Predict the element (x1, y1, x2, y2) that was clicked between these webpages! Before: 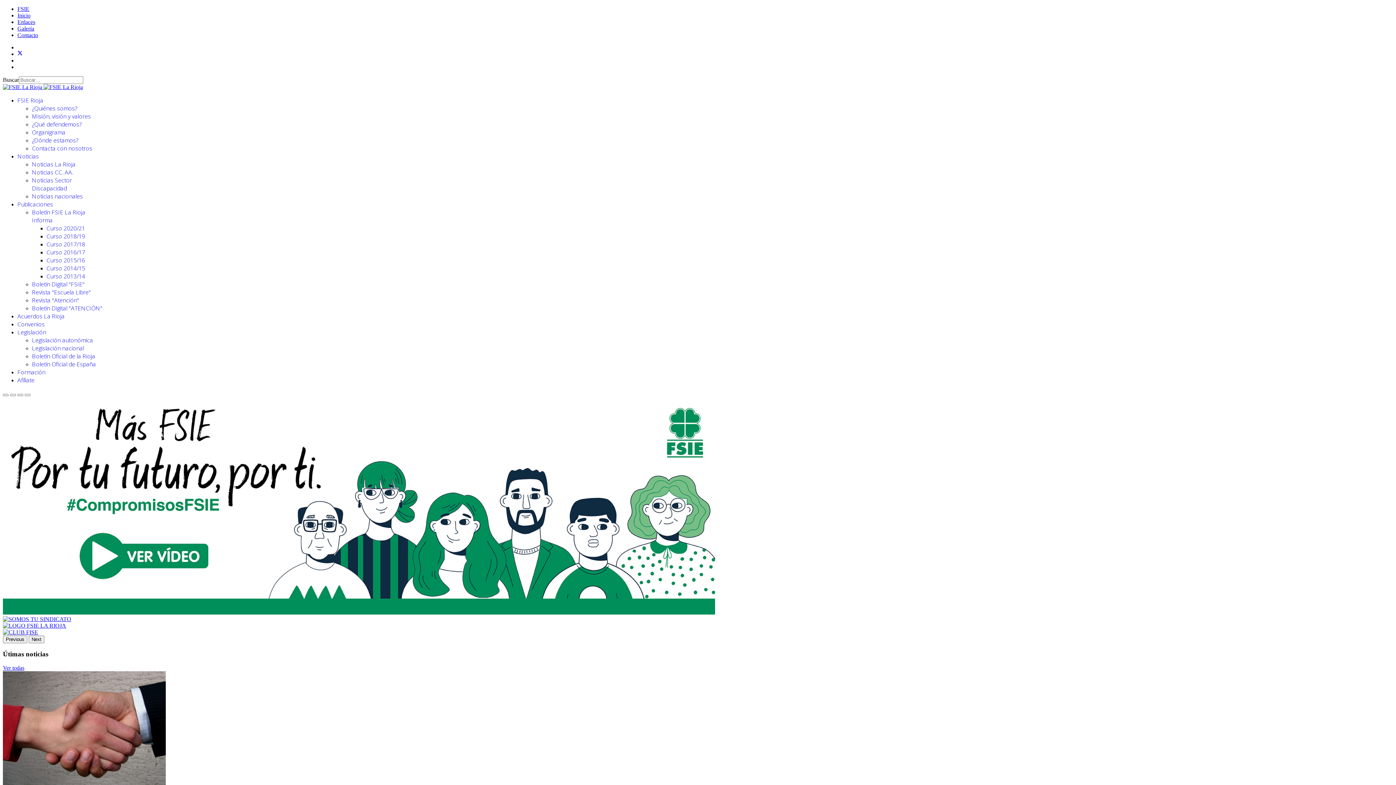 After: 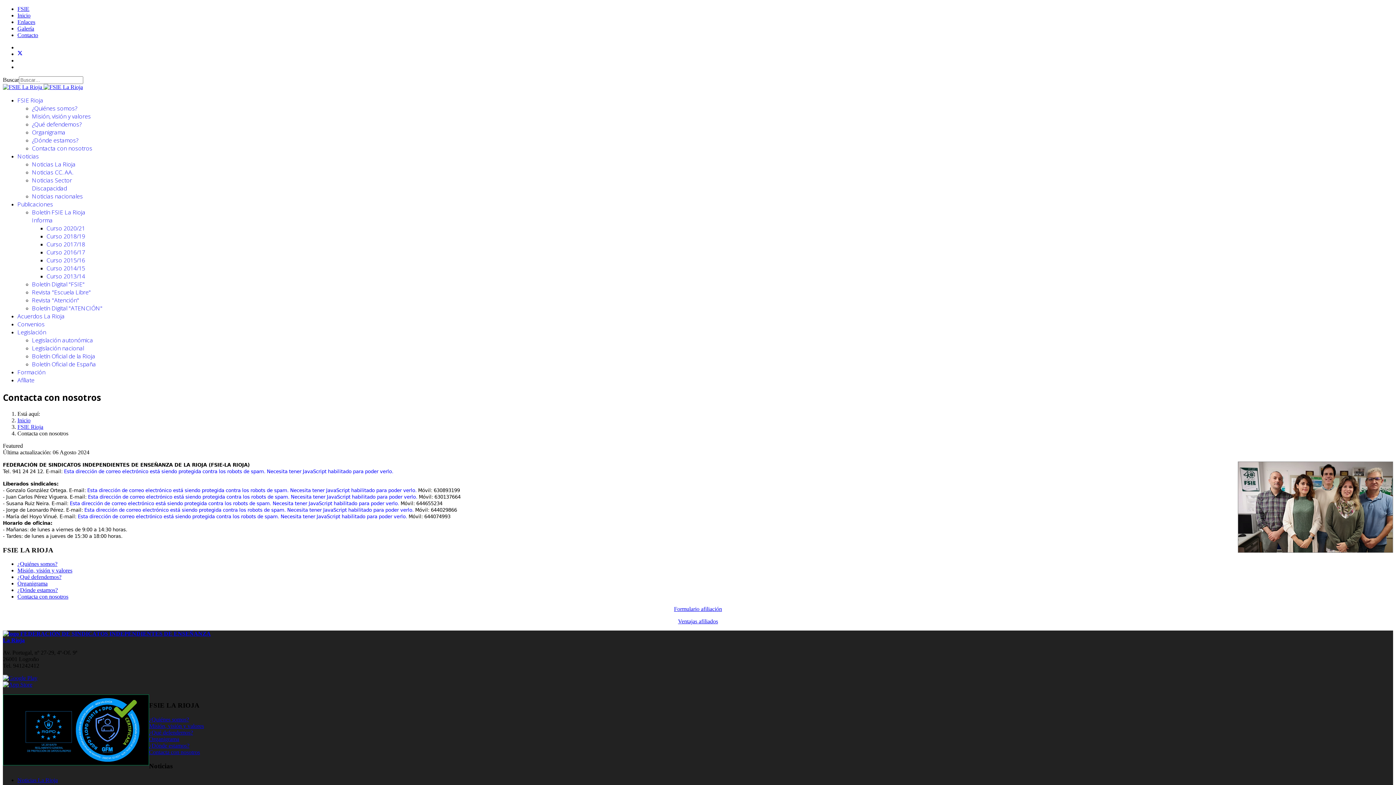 Action: label: Contacta con nosotros bbox: (32, 144, 92, 152)